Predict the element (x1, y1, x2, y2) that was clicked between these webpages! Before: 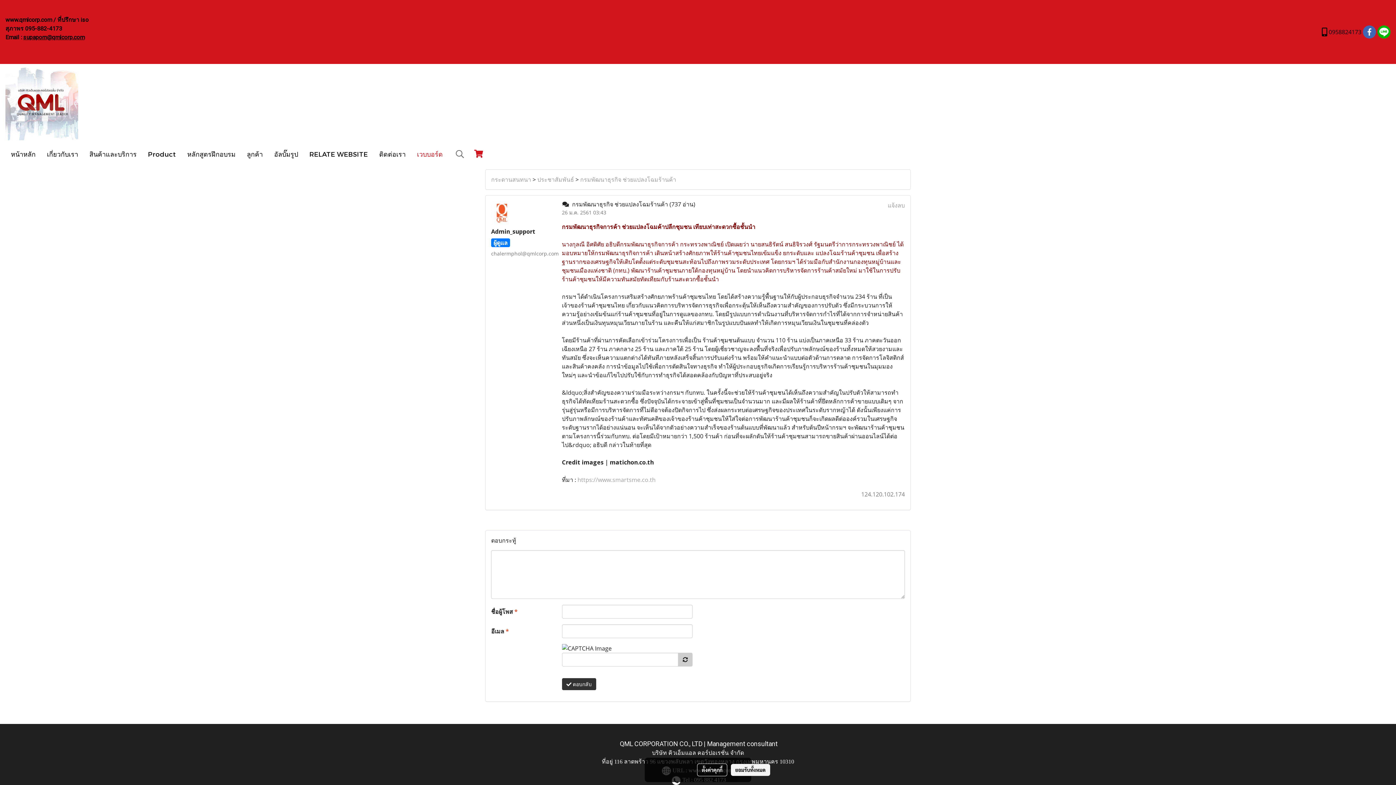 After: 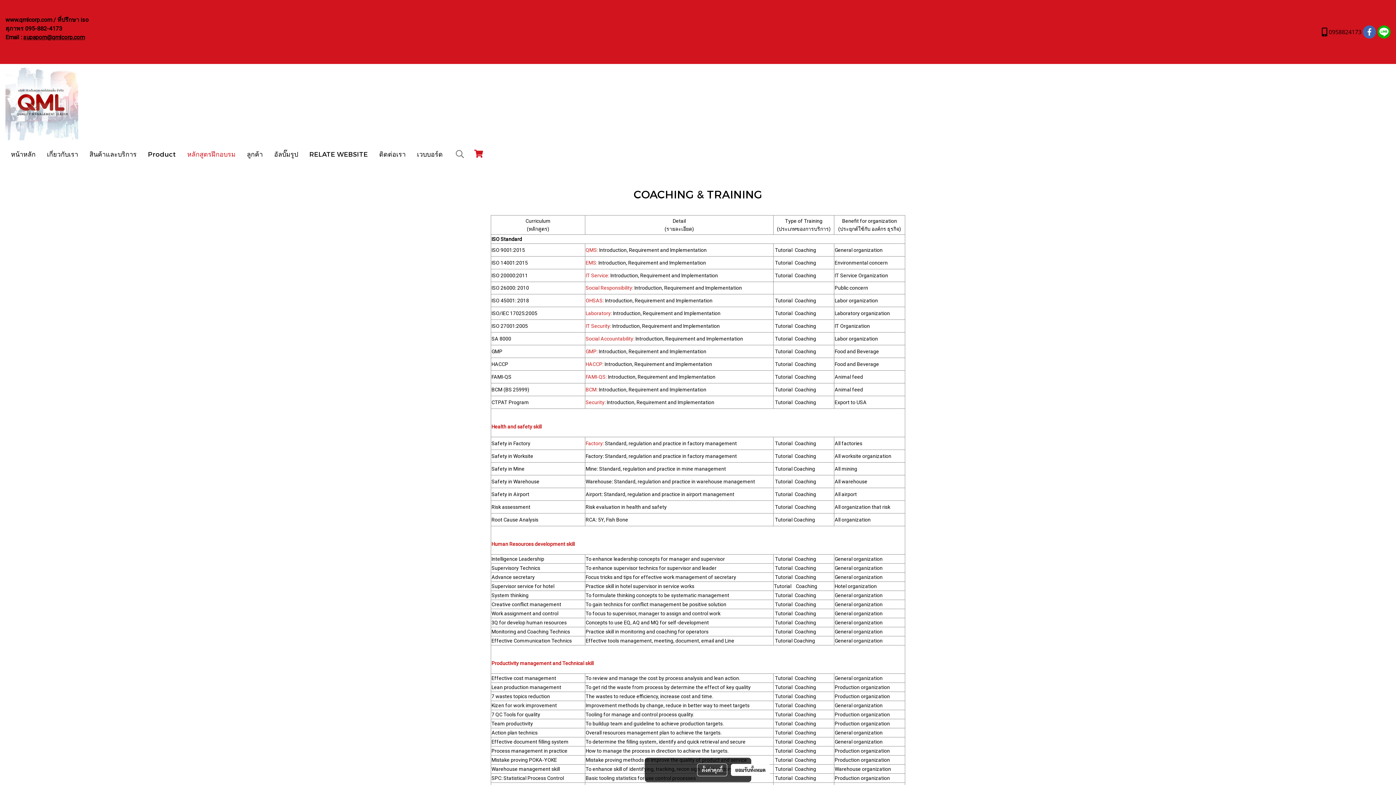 Action: bbox: (181, 145, 241, 162) label: หลักสูตรฝึกอบรม